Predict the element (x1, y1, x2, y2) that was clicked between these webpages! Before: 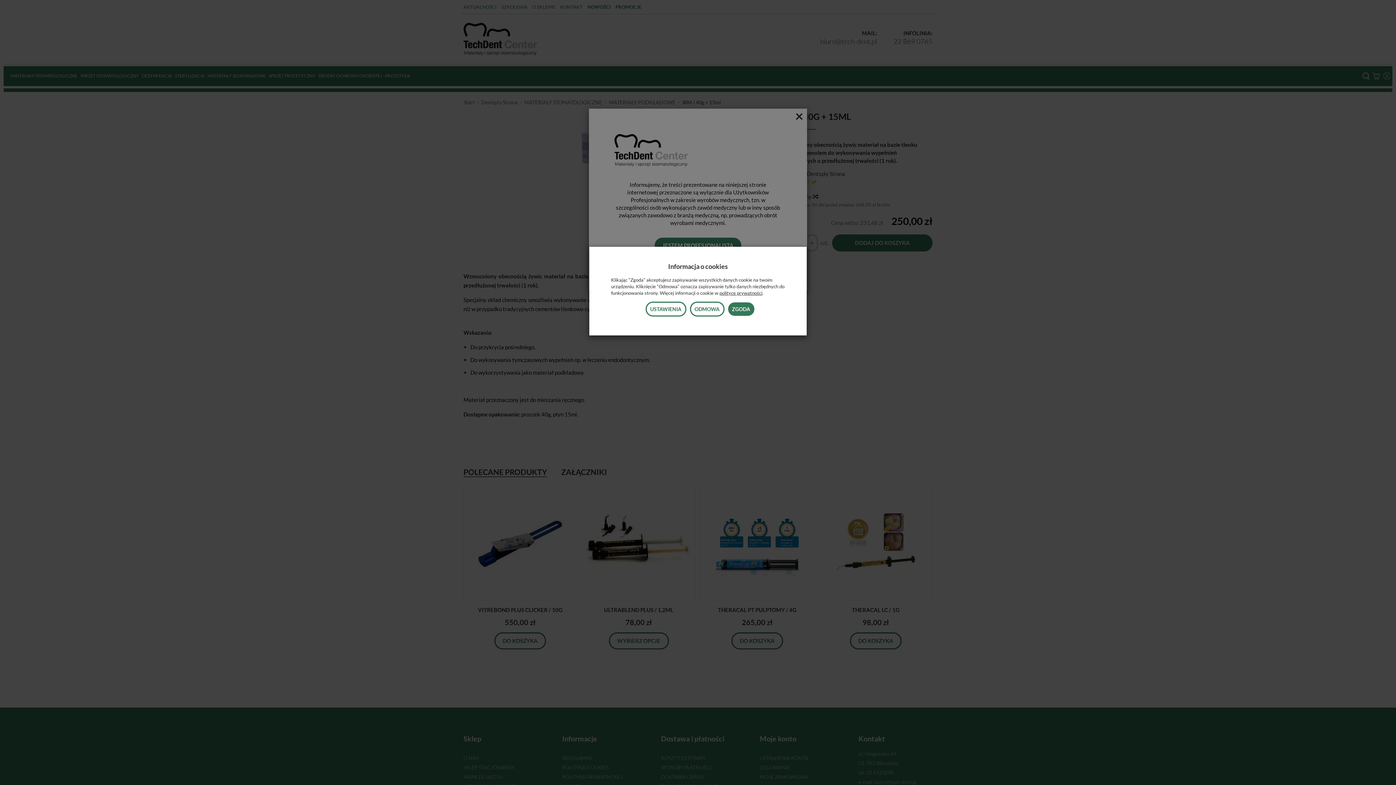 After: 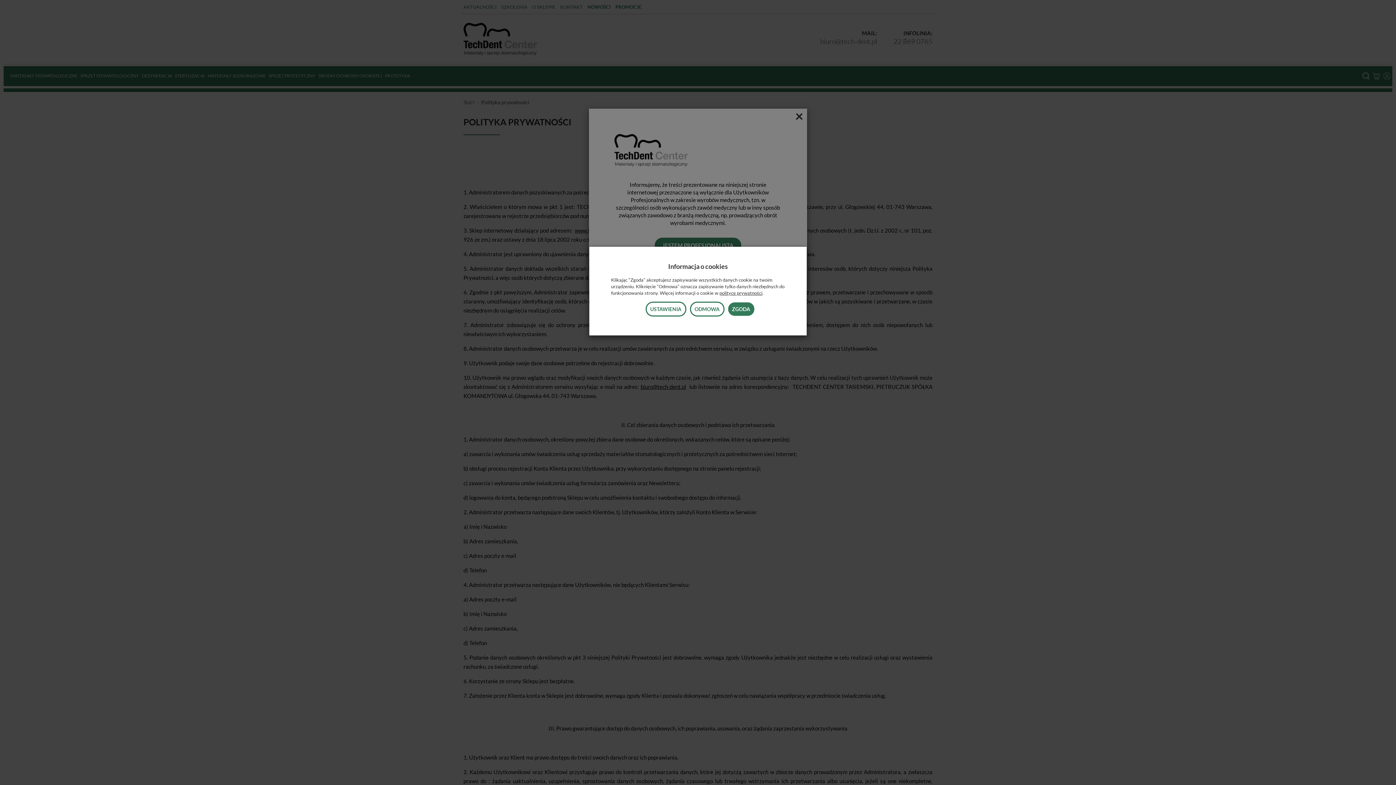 Action: bbox: (719, 290, 762, 296) label: polityce prywatności